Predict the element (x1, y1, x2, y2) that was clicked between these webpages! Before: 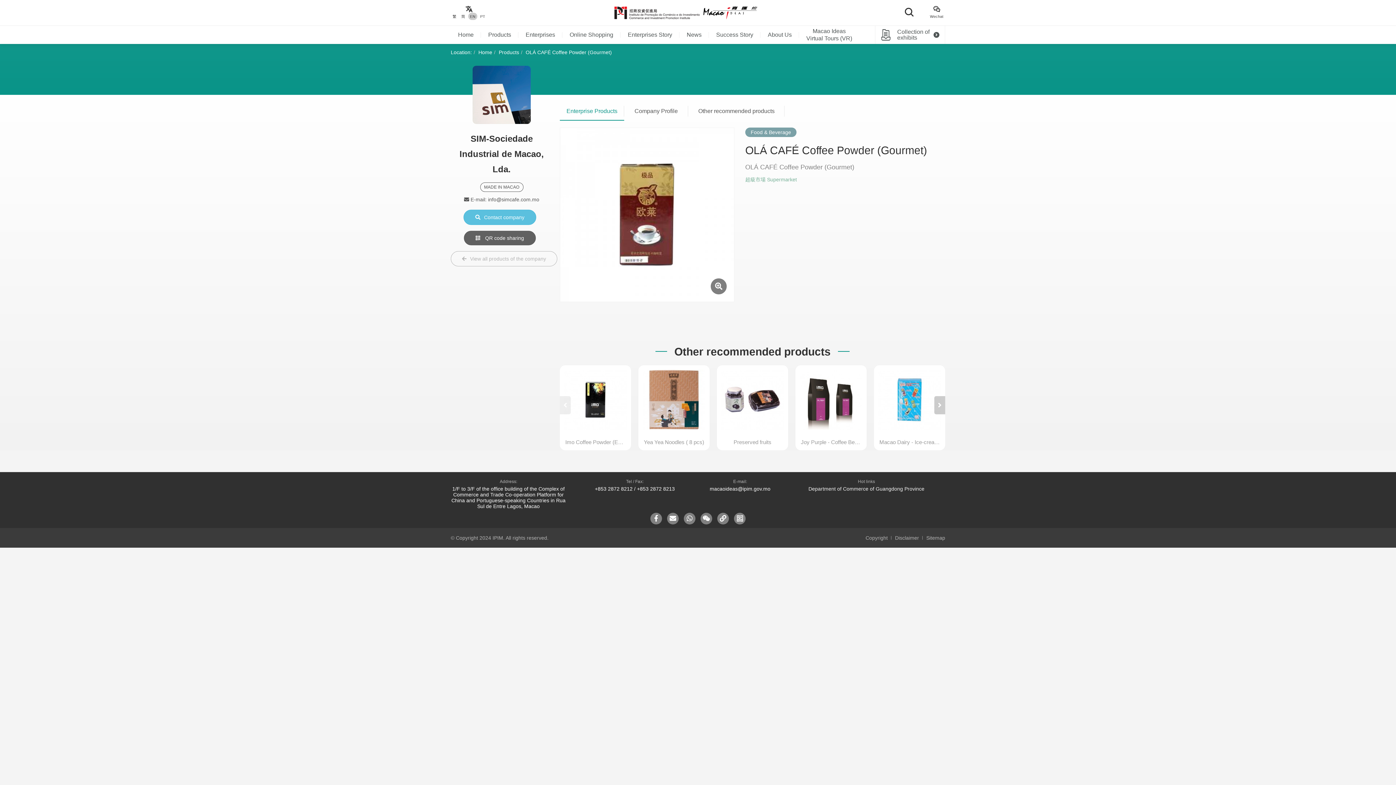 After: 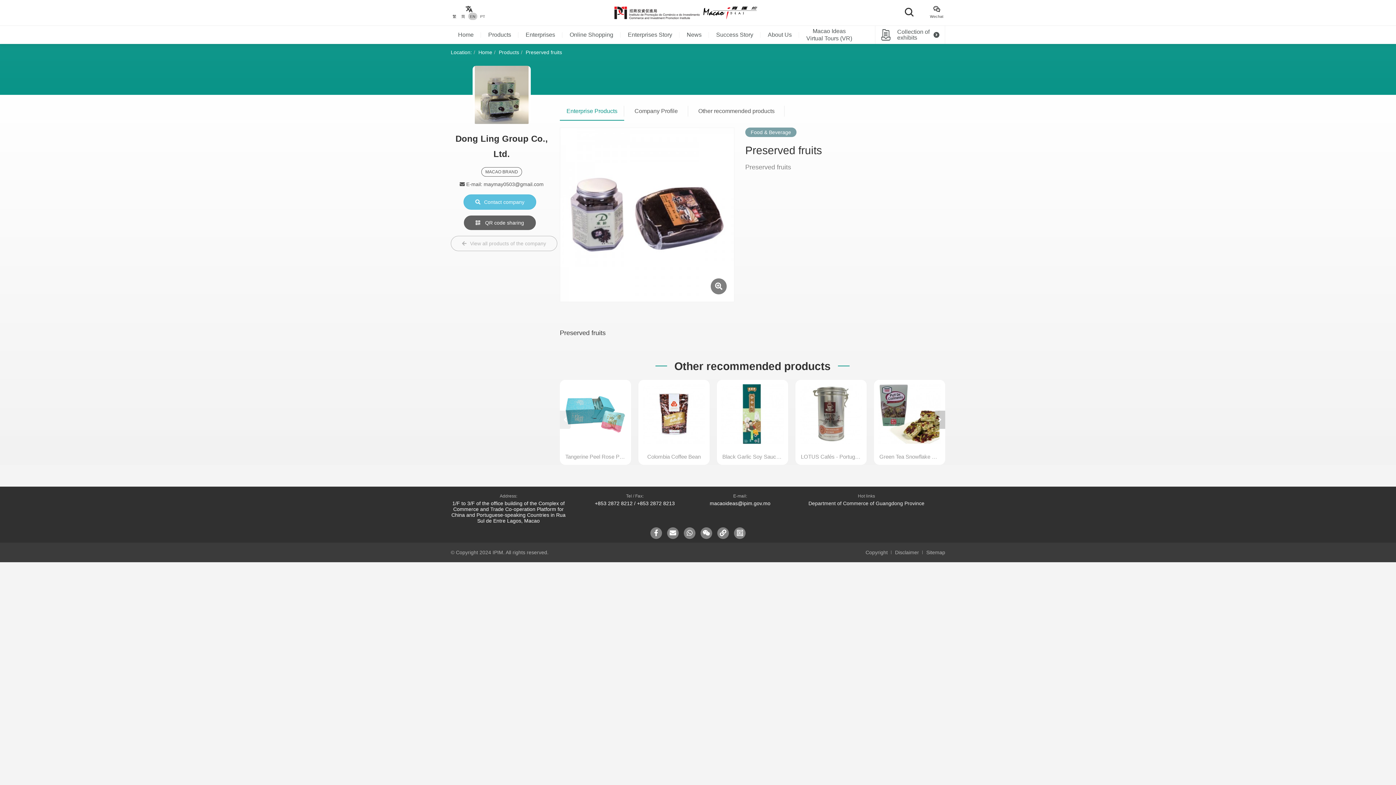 Action: bbox: (717, 365, 788, 450) label: Preserved fruits
Preserved fruits
Dong Ling Group Co., Ltd.
View Products 